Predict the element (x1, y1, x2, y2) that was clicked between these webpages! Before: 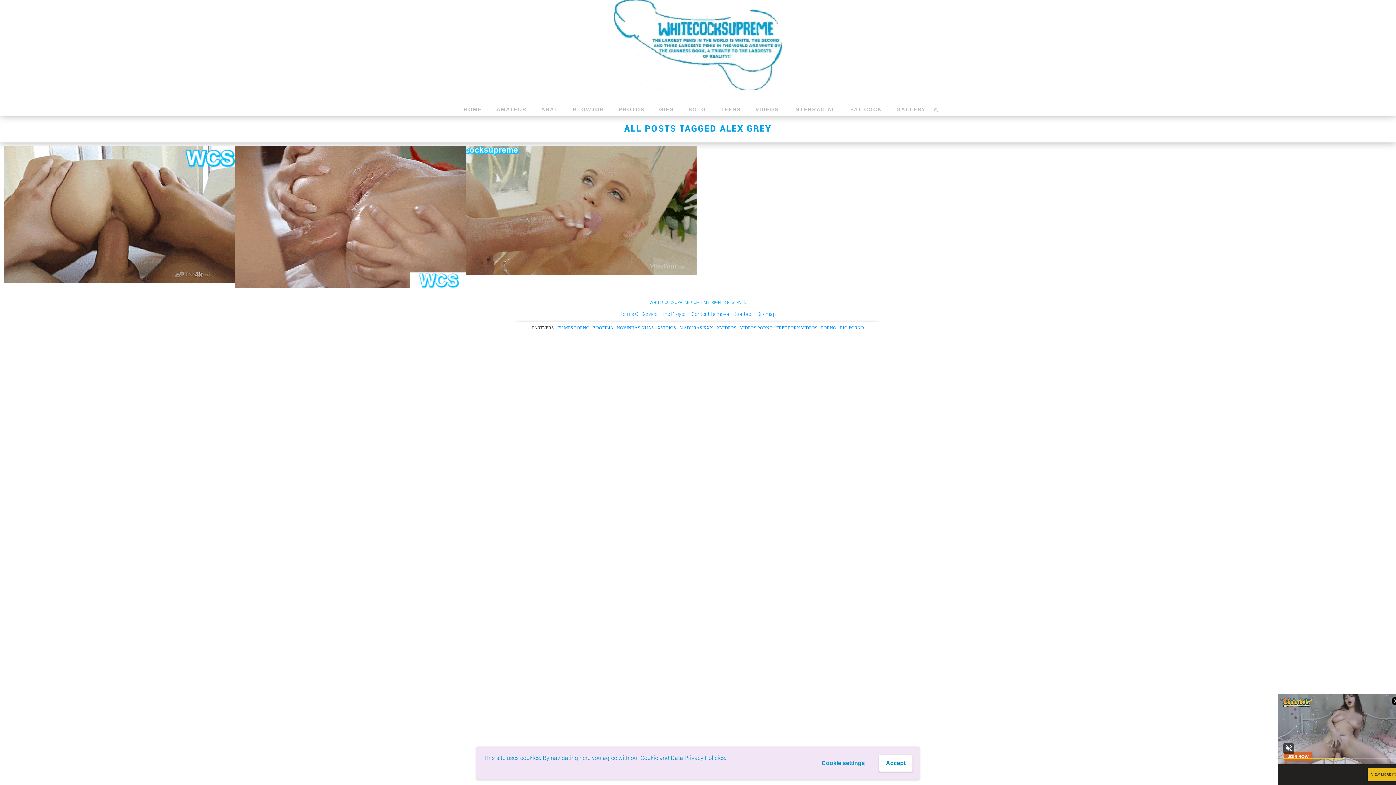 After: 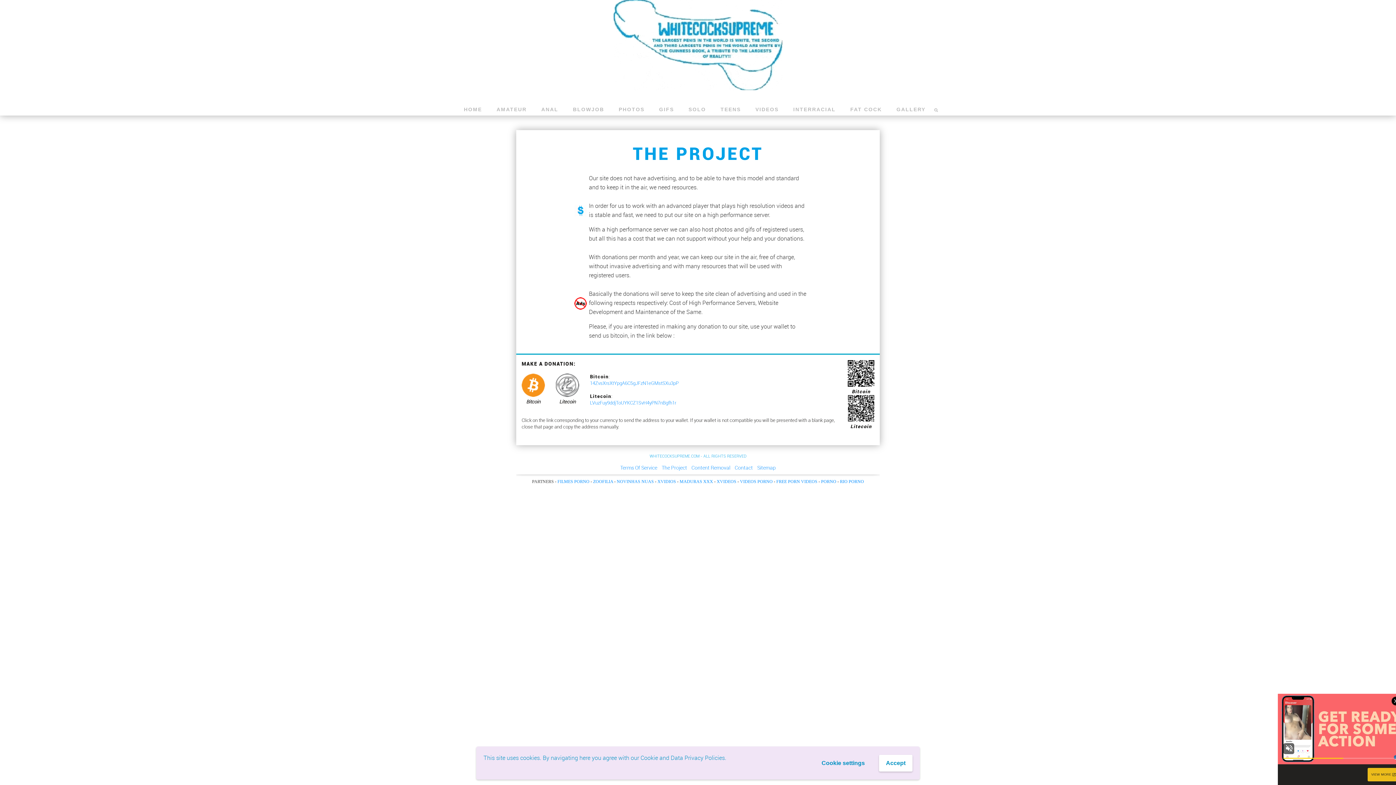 Action: label: The Project bbox: (661, 312, 687, 317)